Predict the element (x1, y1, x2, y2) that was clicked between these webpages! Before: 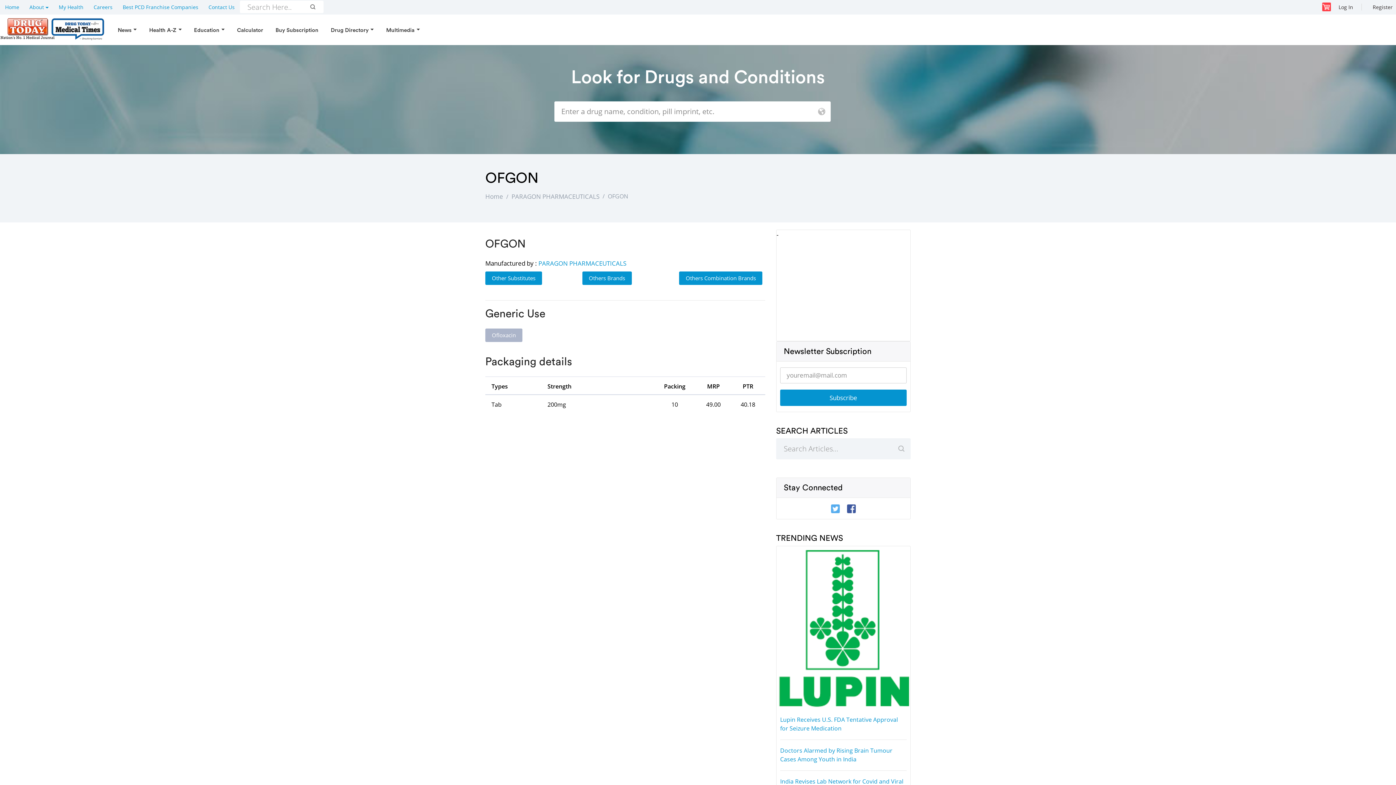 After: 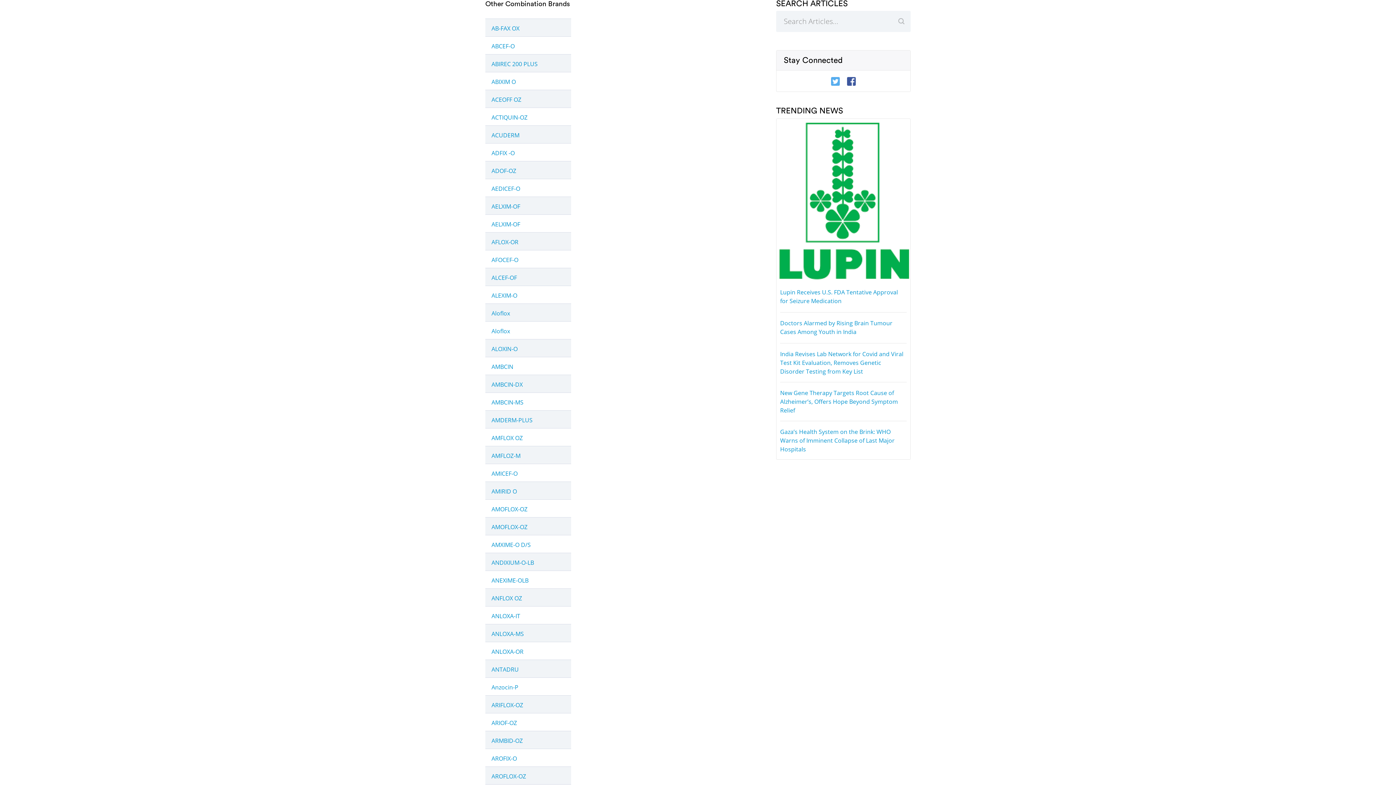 Action: label: Others Combination Brands bbox: (679, 271, 762, 284)